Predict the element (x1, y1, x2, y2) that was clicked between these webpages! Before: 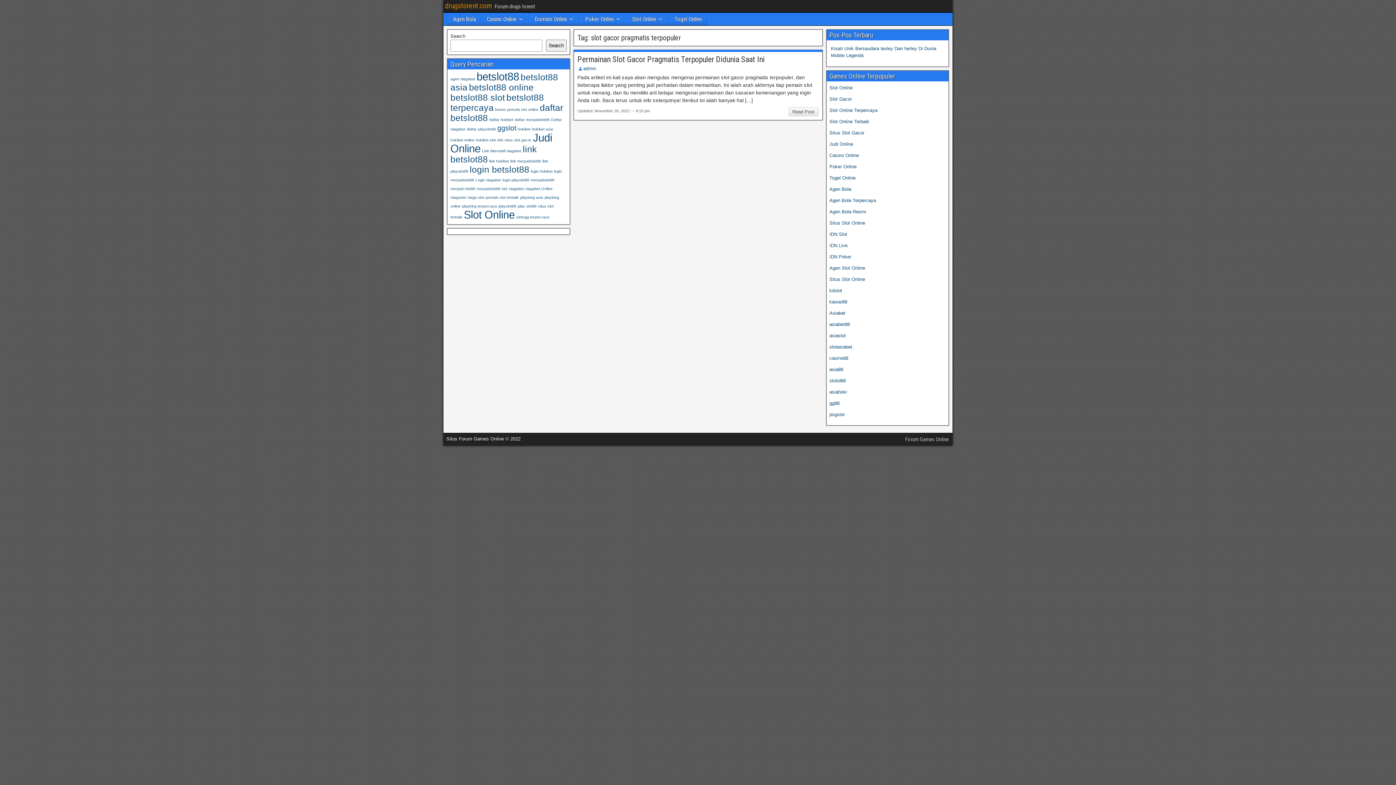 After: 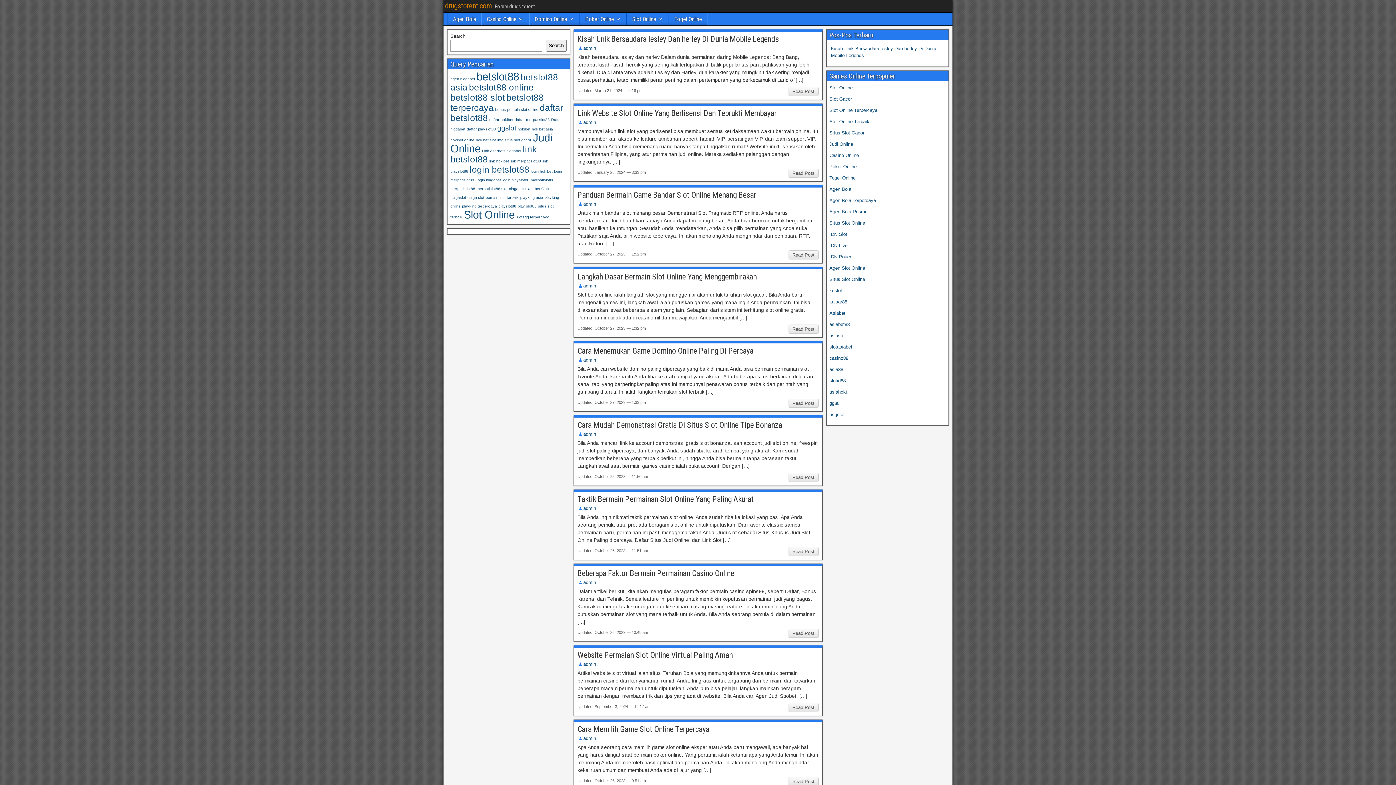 Action: label: Situs Slot Gacor bbox: (829, 130, 864, 135)